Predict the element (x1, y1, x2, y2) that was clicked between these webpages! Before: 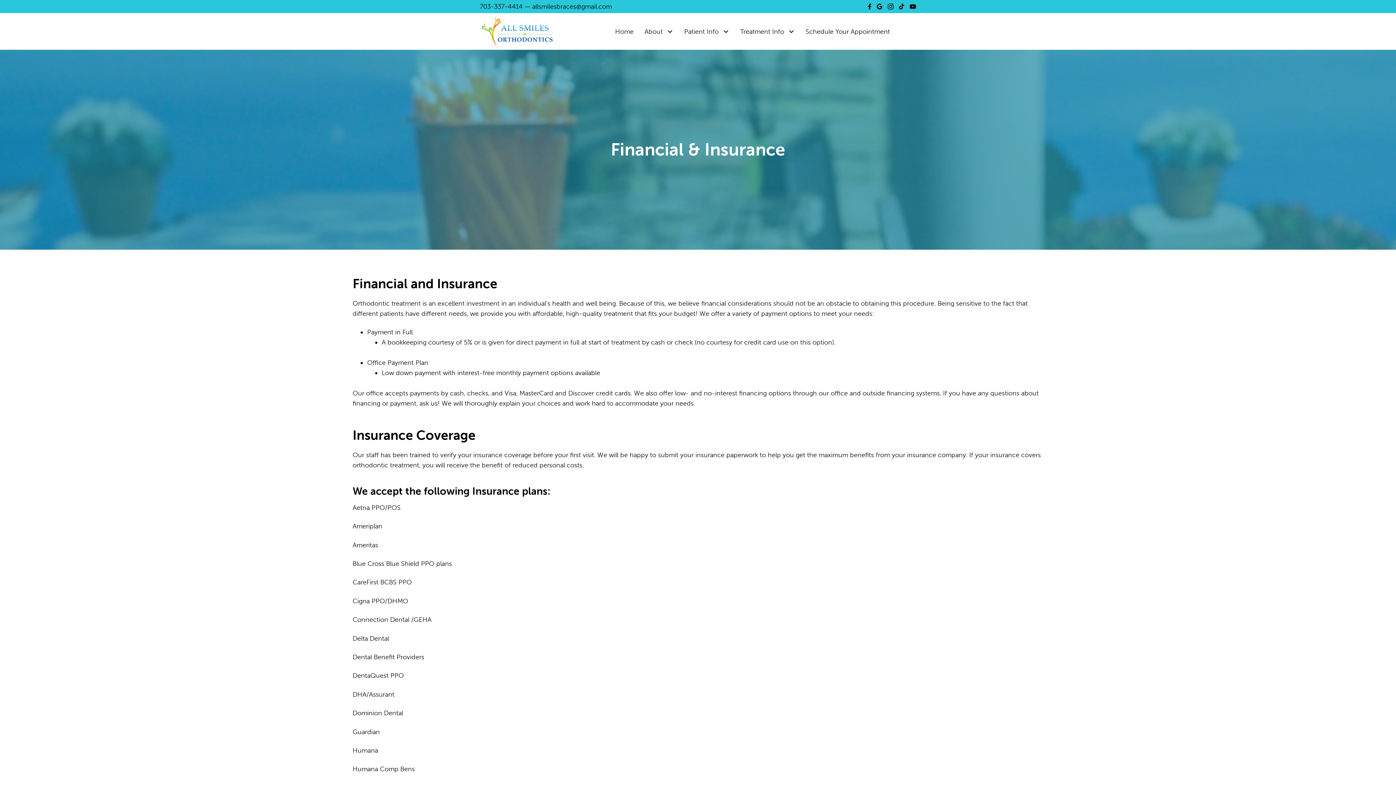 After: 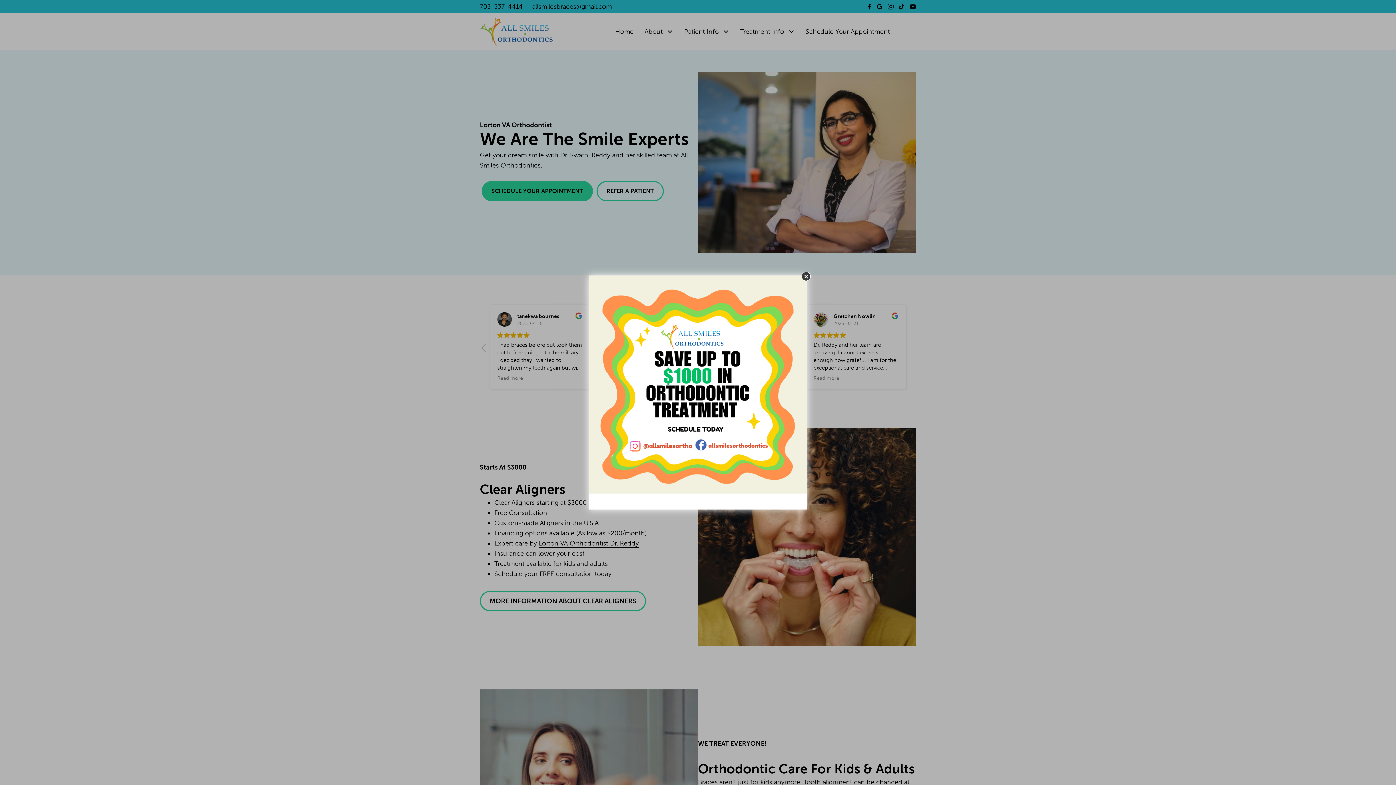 Action: label: Home bbox: (609, 22, 639, 40)